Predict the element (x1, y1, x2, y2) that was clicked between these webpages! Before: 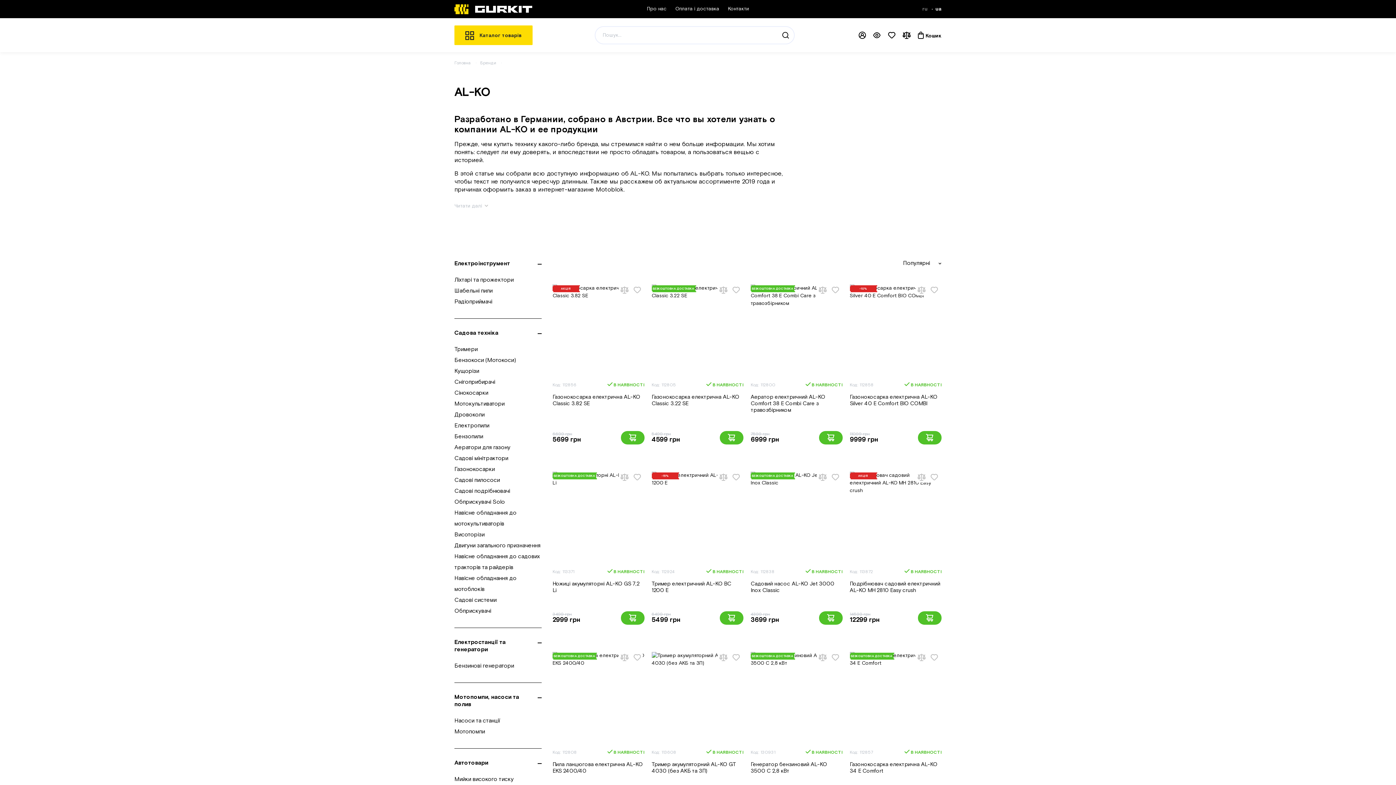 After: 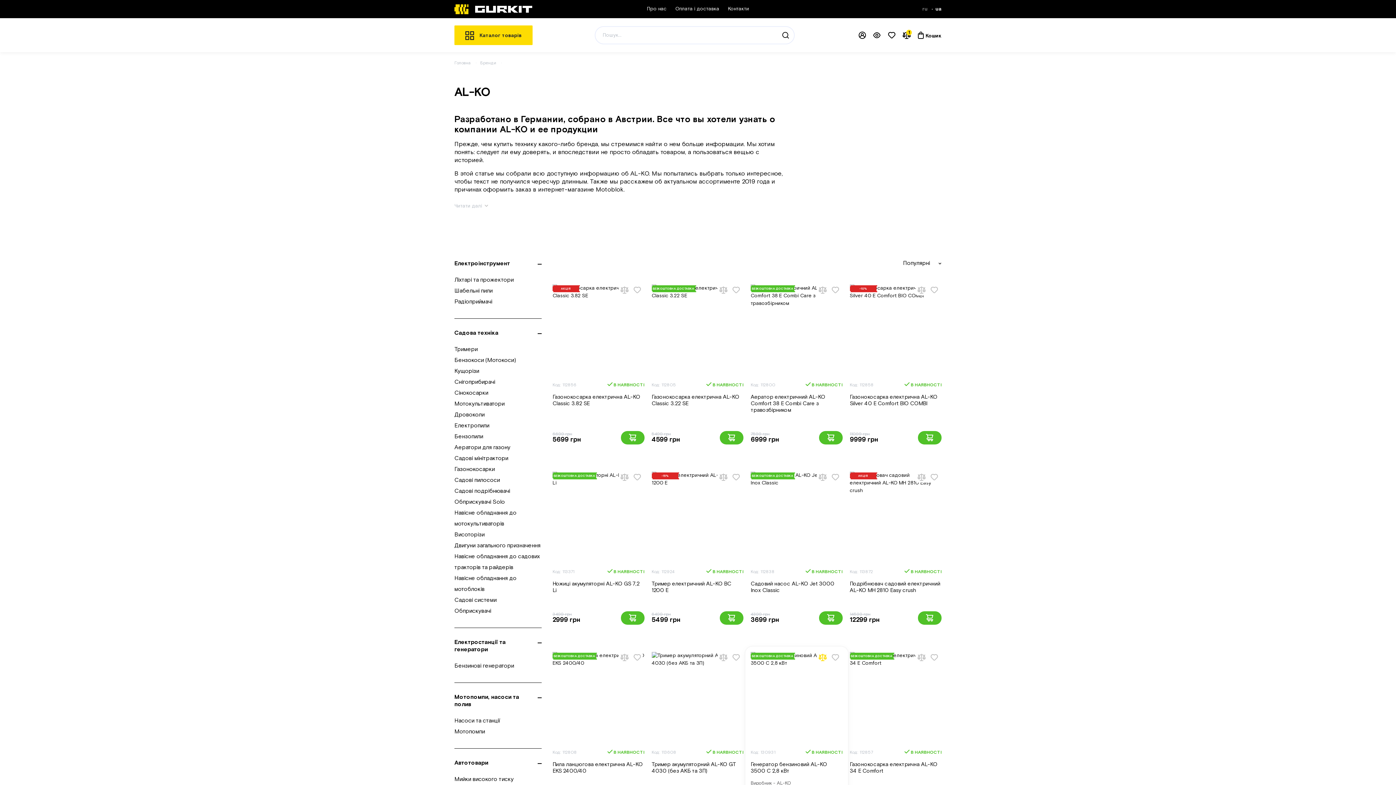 Action: bbox: (816, 652, 828, 663)